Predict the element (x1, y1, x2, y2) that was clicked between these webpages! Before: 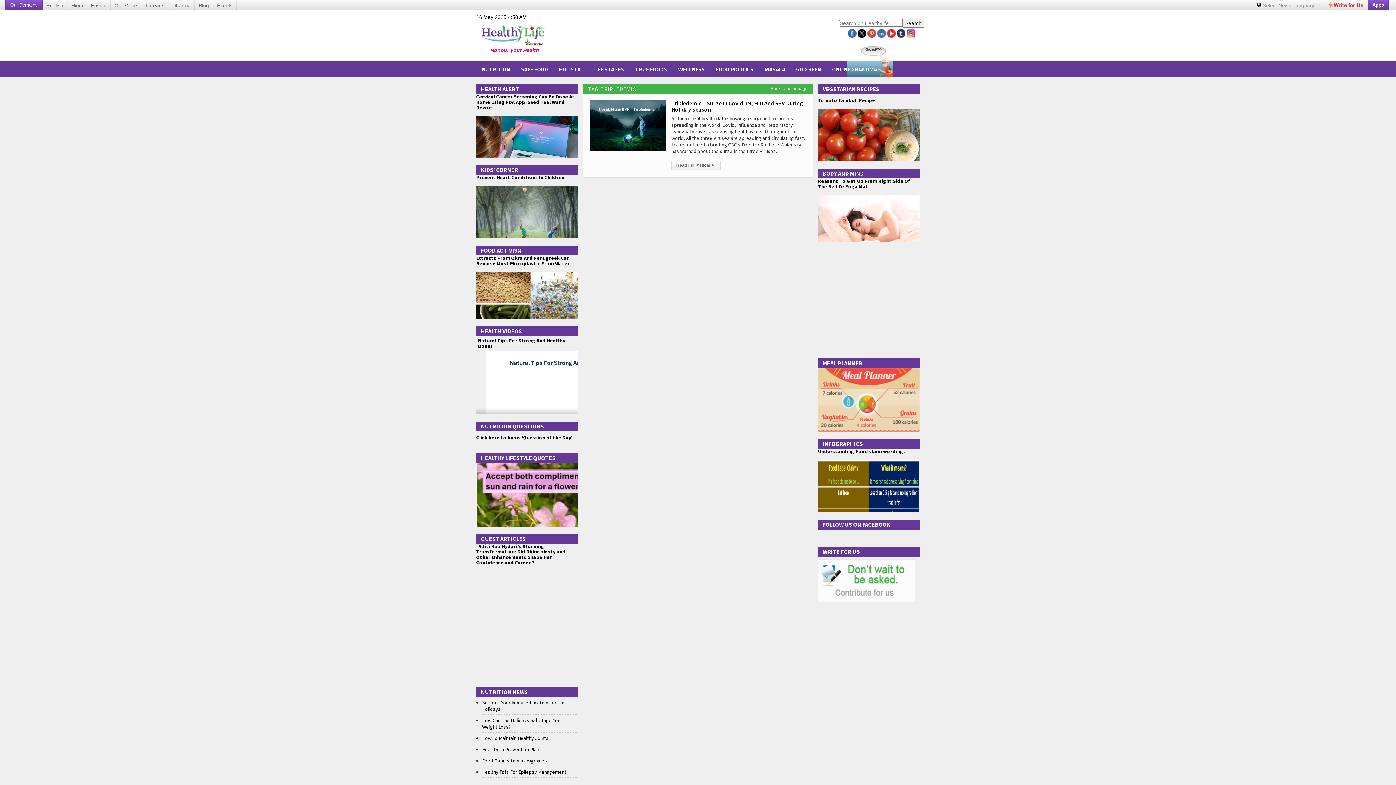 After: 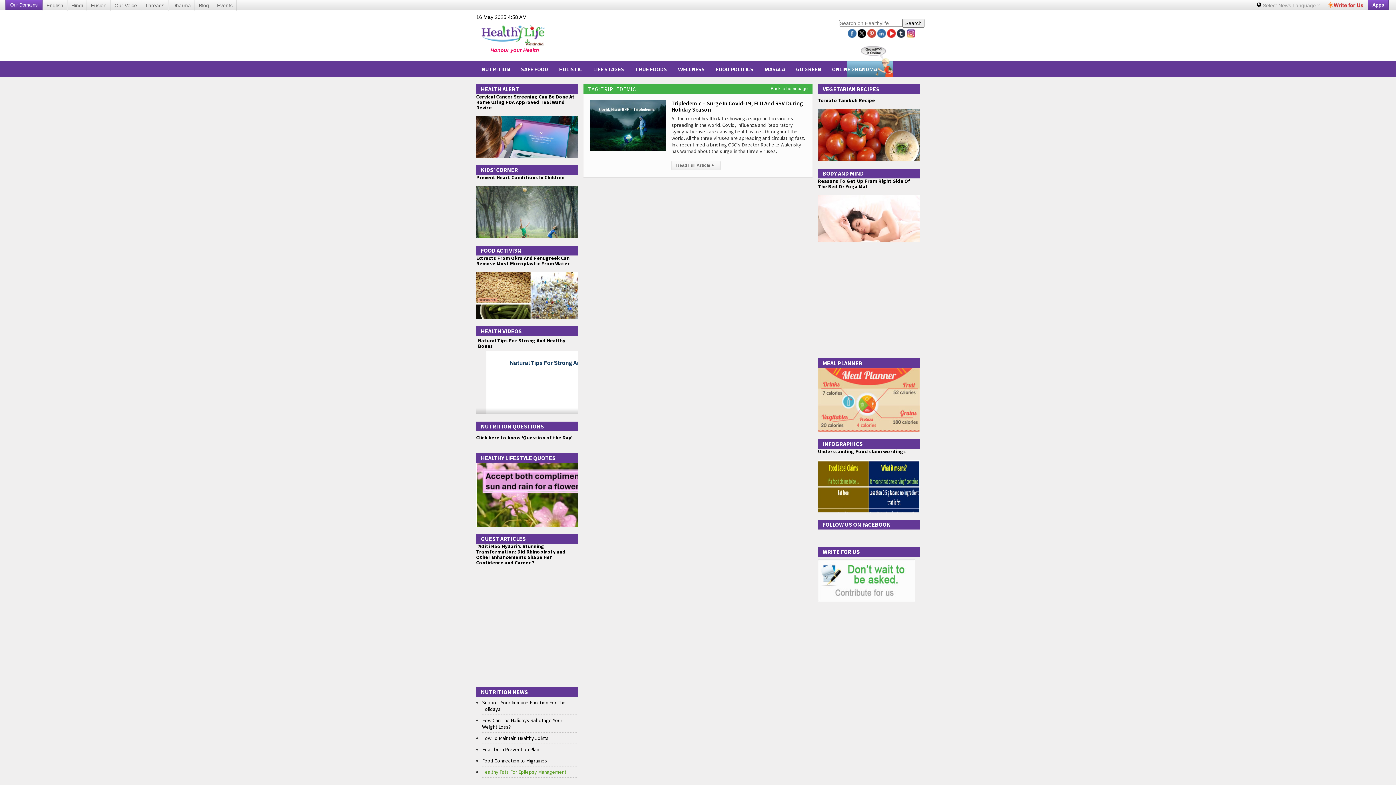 Action: bbox: (482, 769, 566, 775) label: Healthy Fats For Epilepsy Management